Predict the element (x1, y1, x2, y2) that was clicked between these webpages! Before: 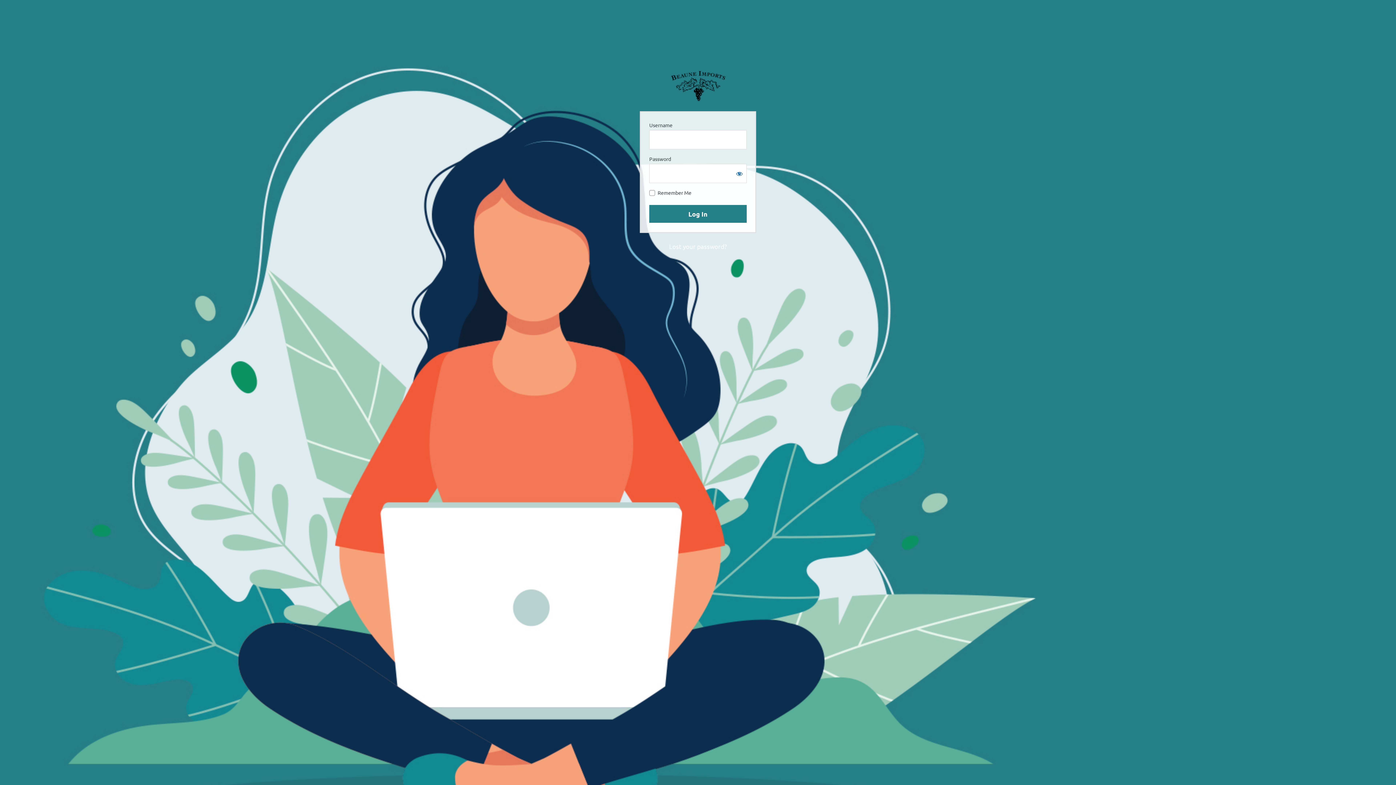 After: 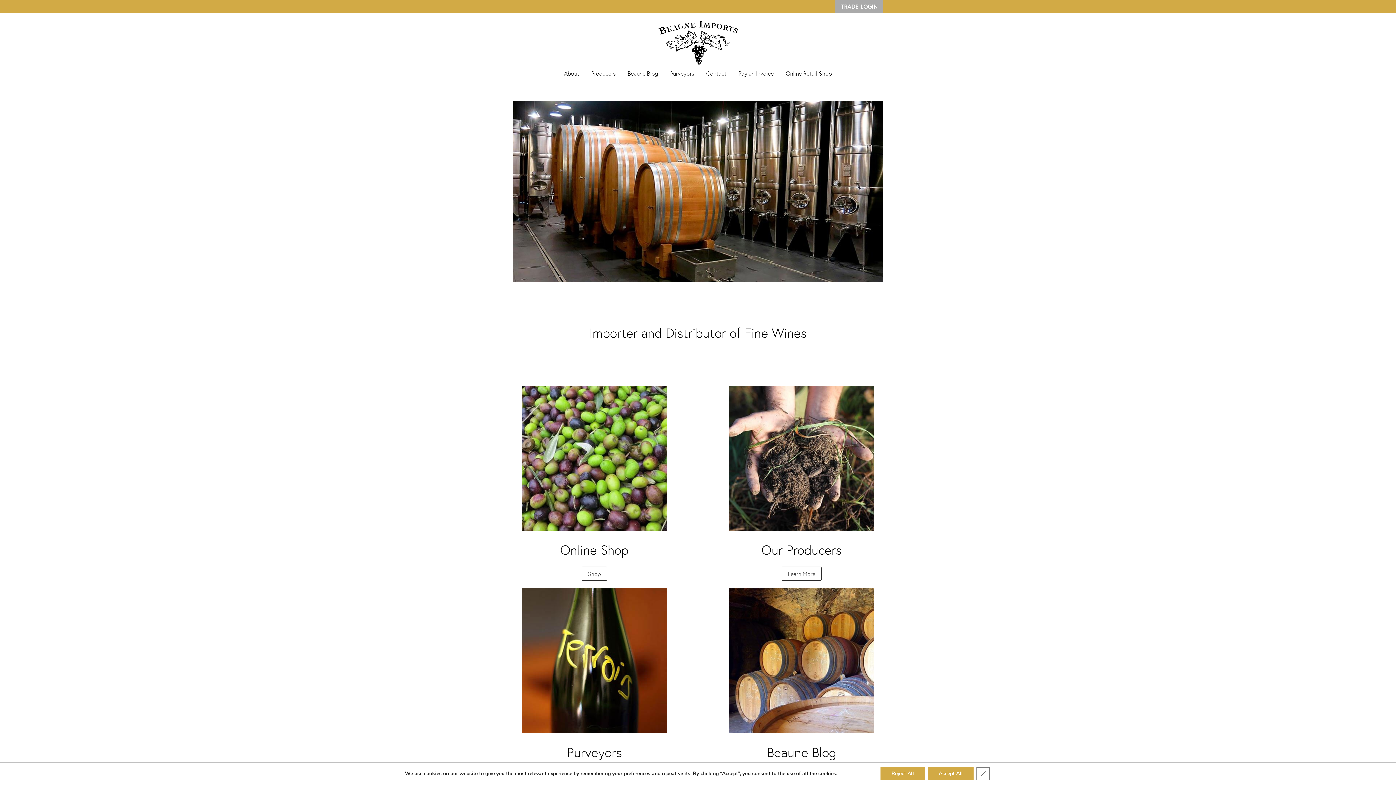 Action: label: Powered by WordPress bbox: (644, 69, 752, 102)